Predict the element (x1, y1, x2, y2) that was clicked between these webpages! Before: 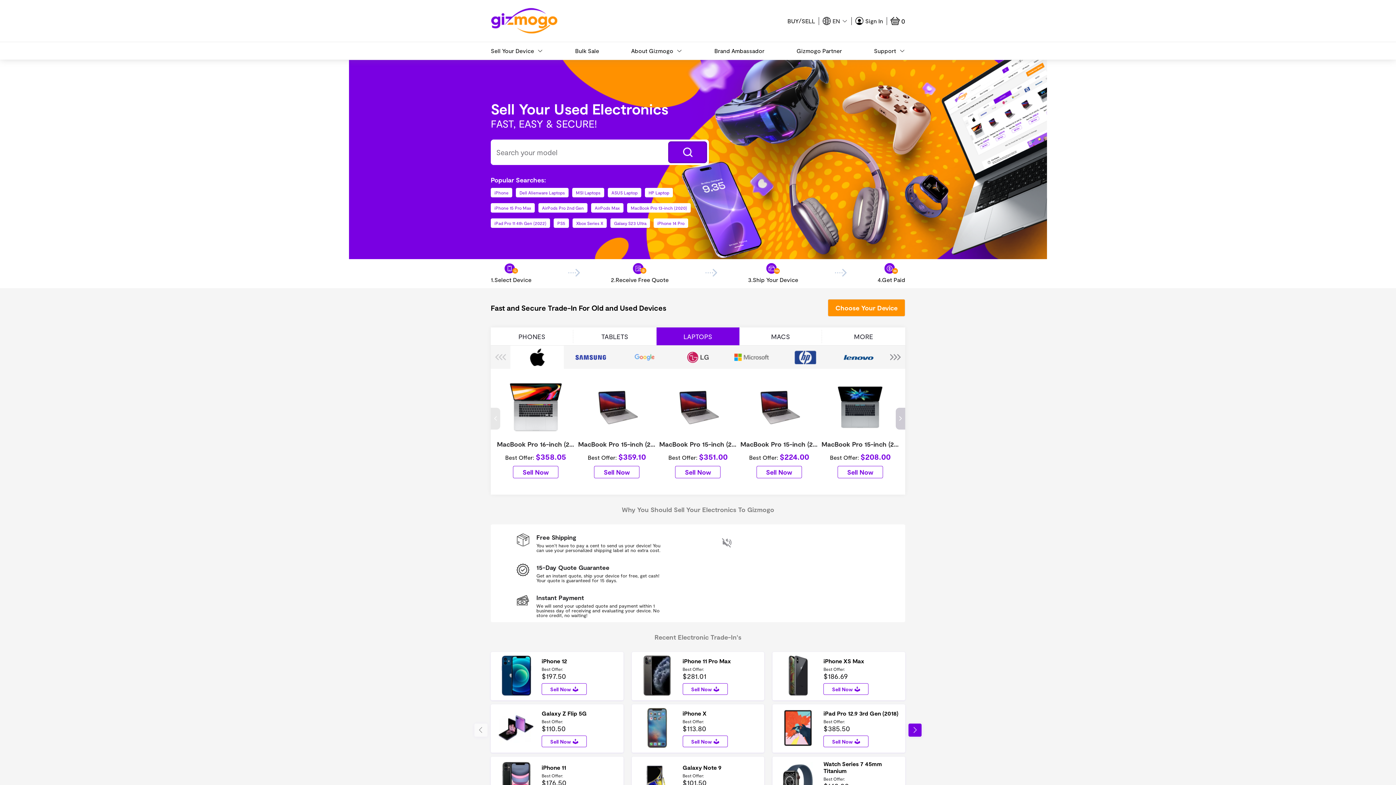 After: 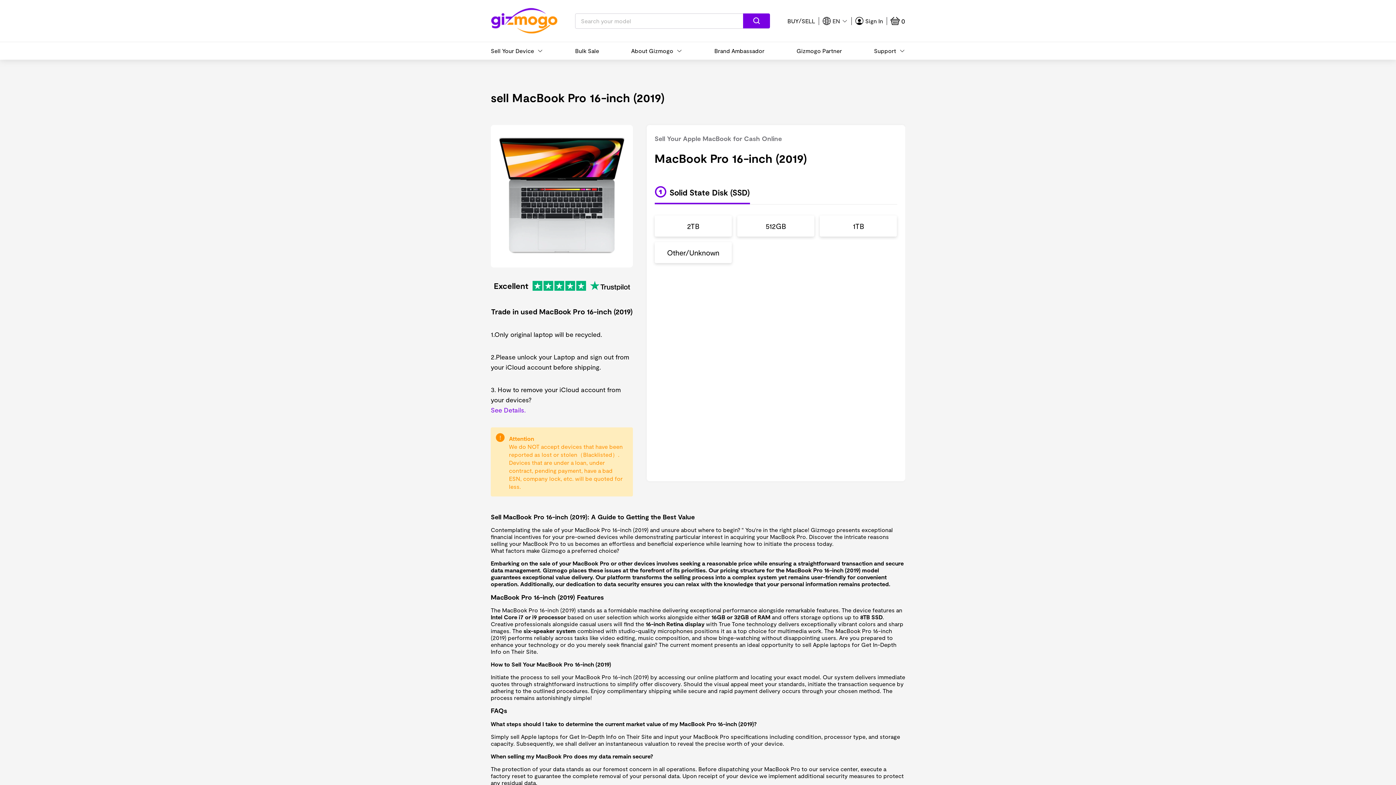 Action: label: MacBook Pro 16-inch (2019)
Best Offer: $358.05
Sell Now bbox: (495, 369, 576, 494)